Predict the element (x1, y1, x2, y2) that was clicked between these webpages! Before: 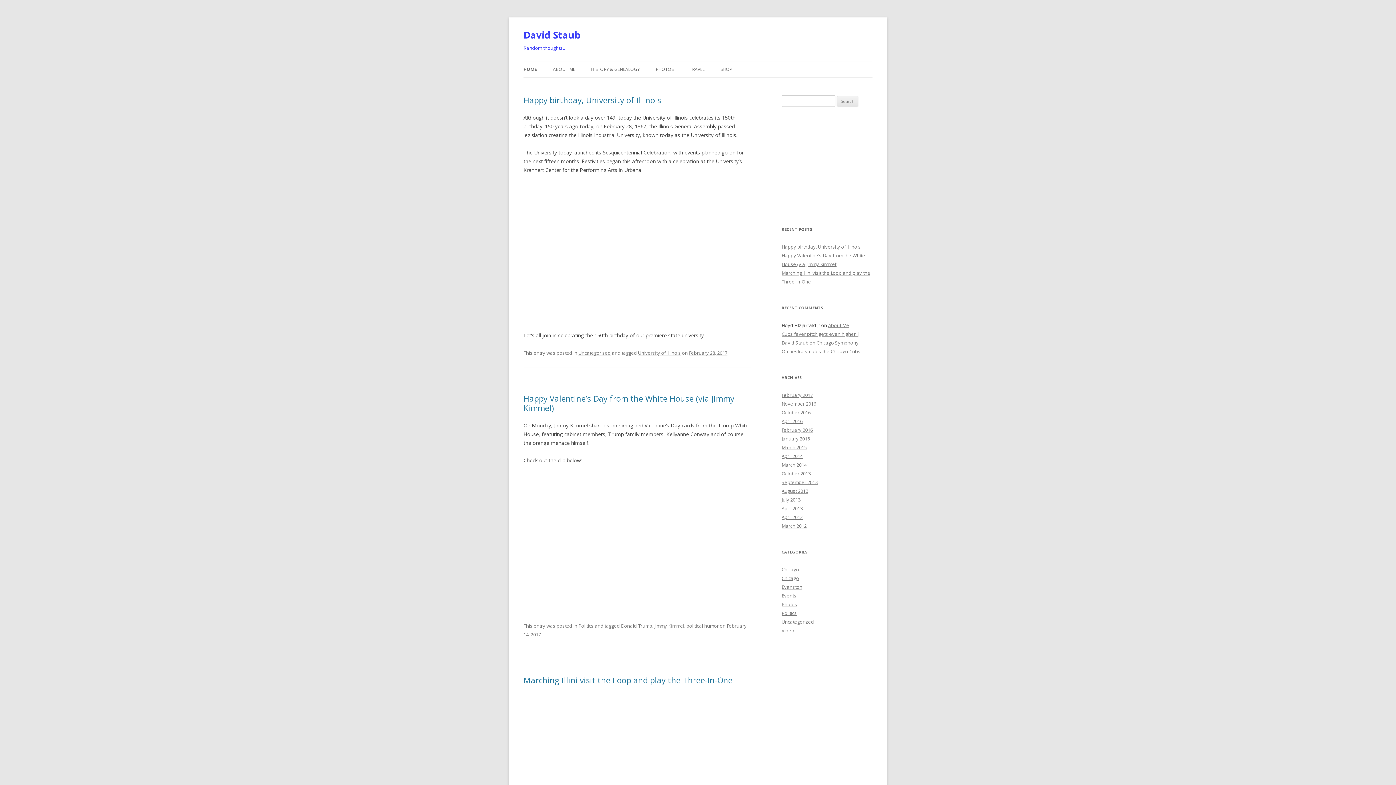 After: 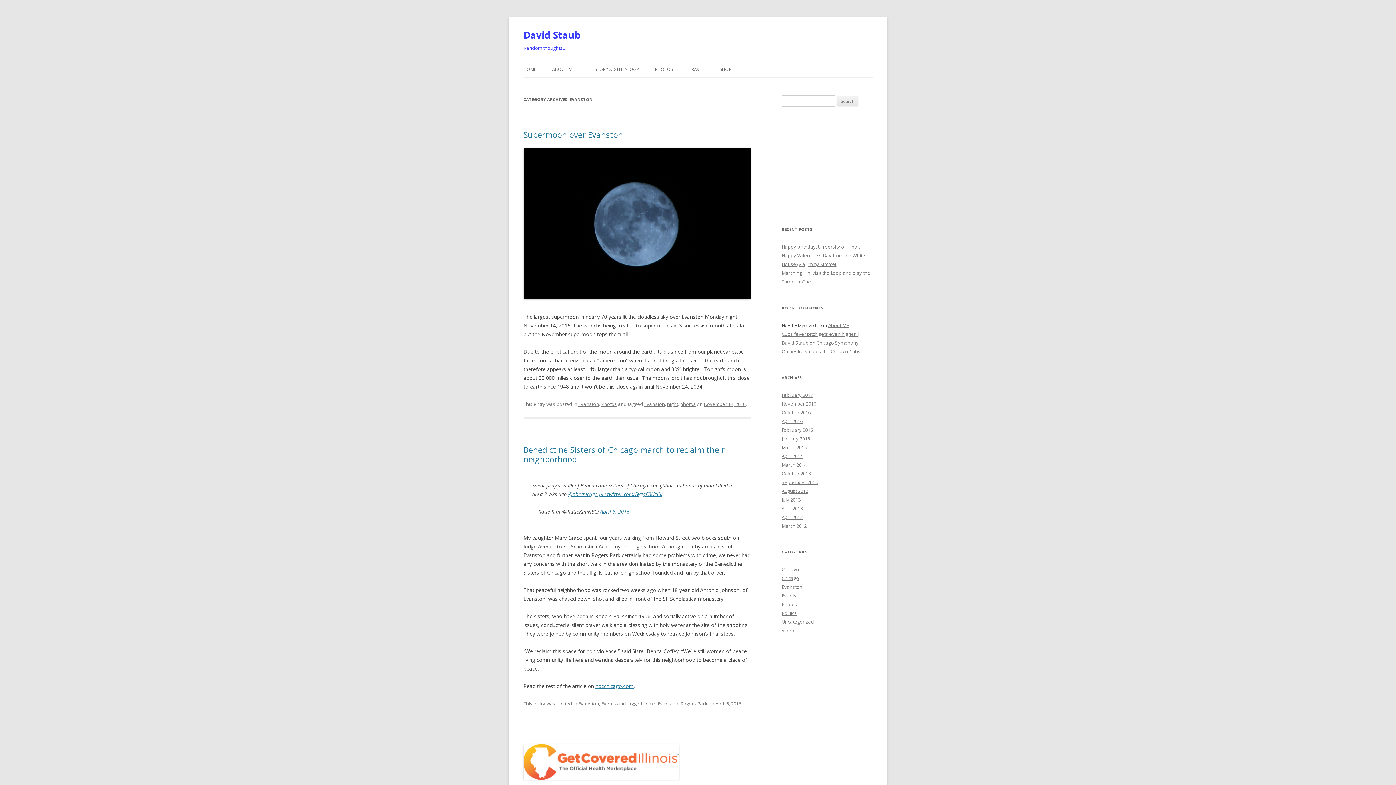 Action: bbox: (781, 584, 802, 590) label: Evanston